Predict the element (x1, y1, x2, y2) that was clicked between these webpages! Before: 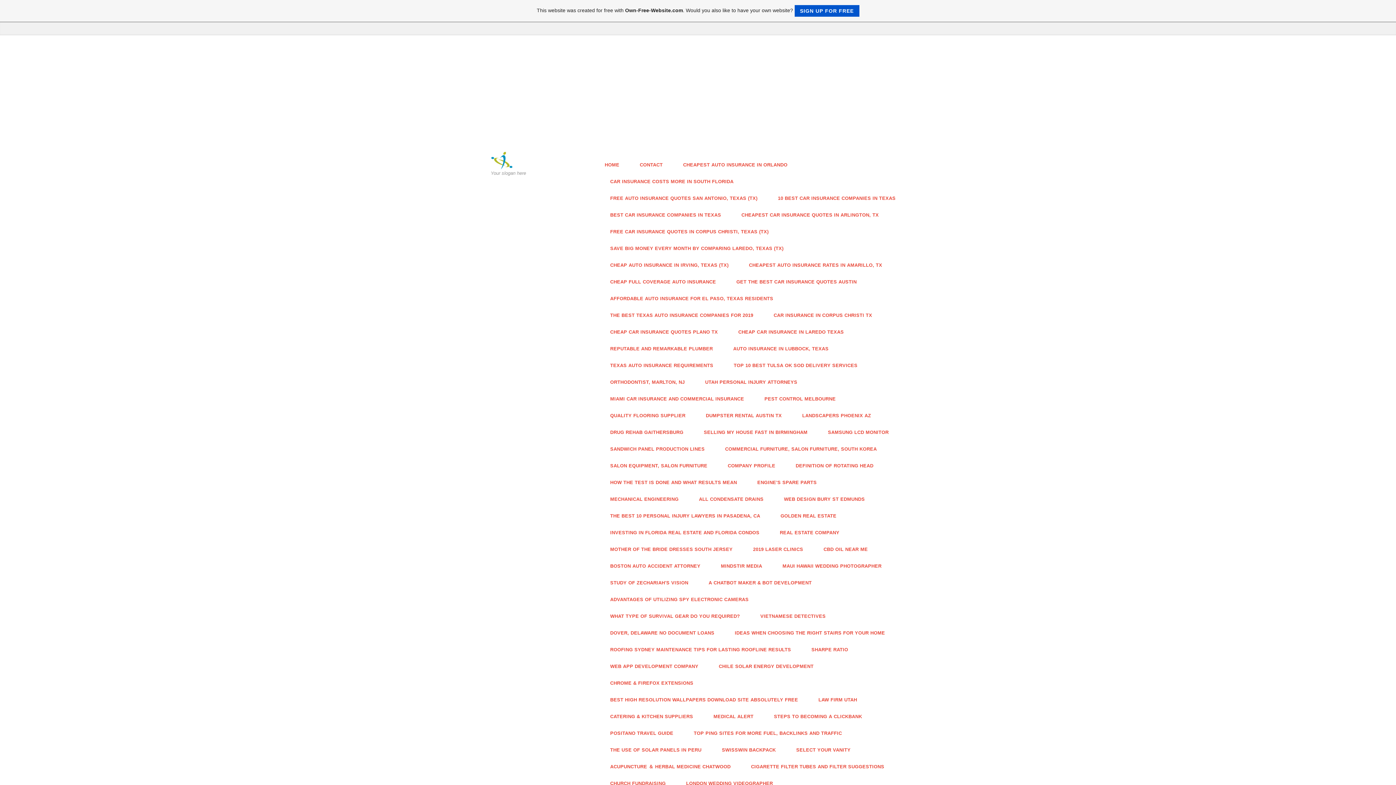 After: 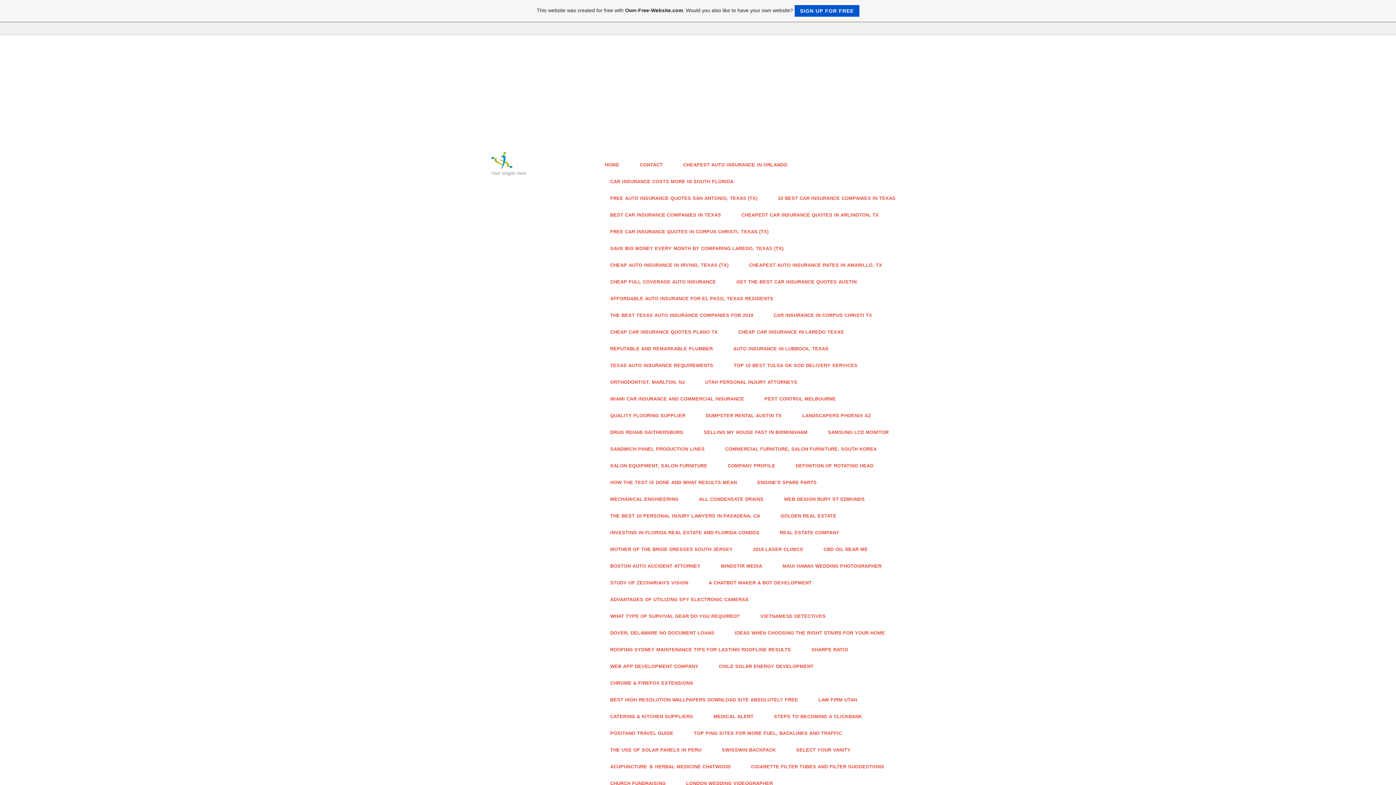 Action: bbox: (490, 151, 586, 169)